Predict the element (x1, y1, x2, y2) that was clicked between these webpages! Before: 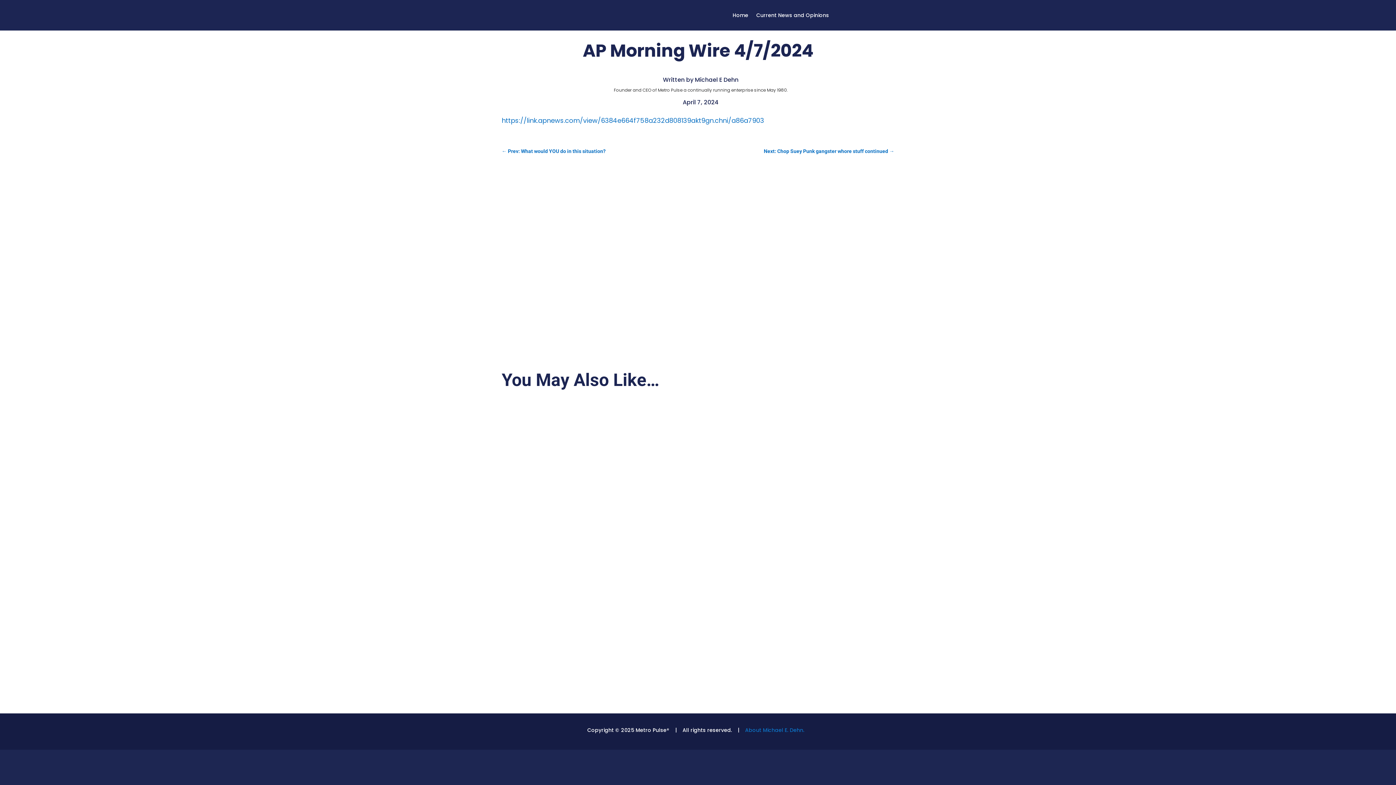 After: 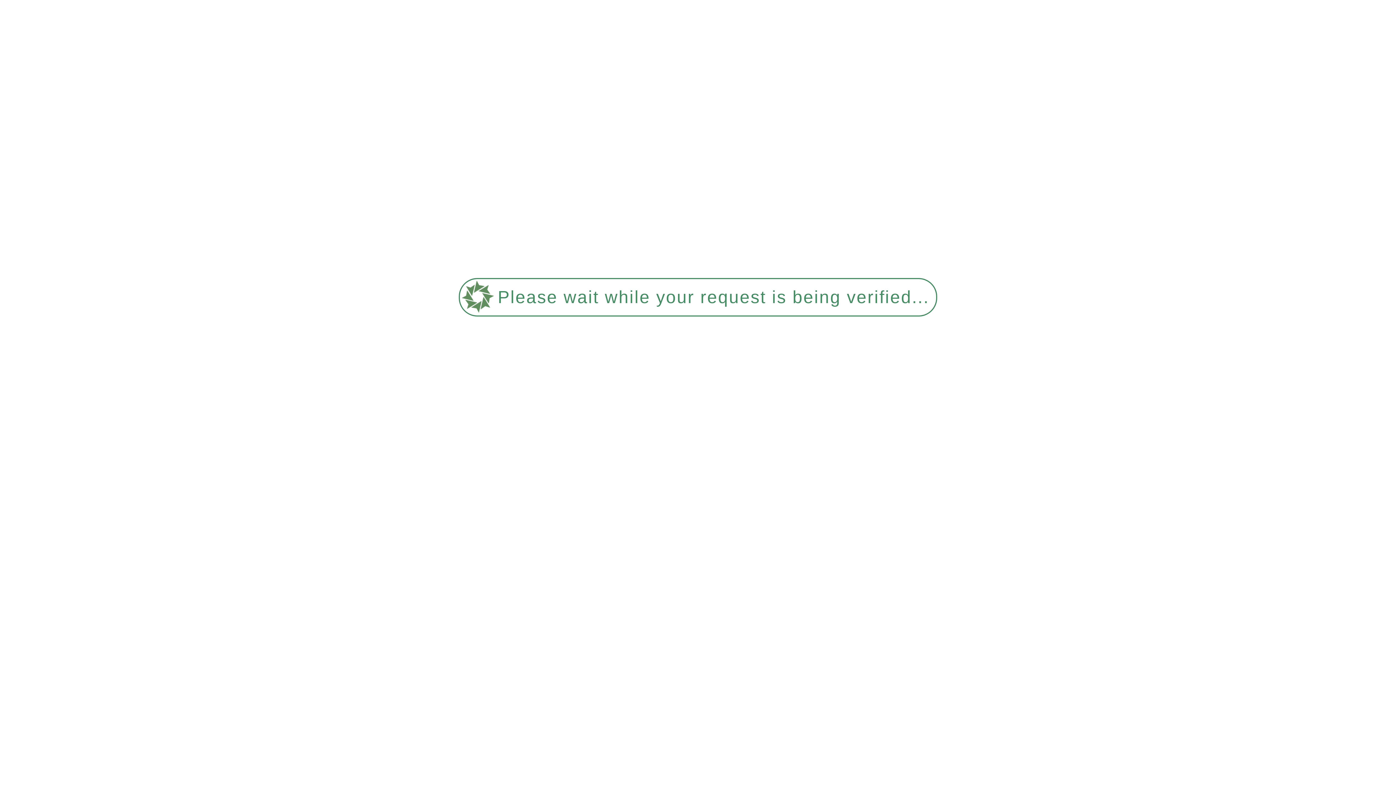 Action: bbox: (508, 478, 775, 484) label: In our backyard WE ARE LOVING THIS as we are ferocious defenders of animals. Way to go Dupage County Illinois 🙂